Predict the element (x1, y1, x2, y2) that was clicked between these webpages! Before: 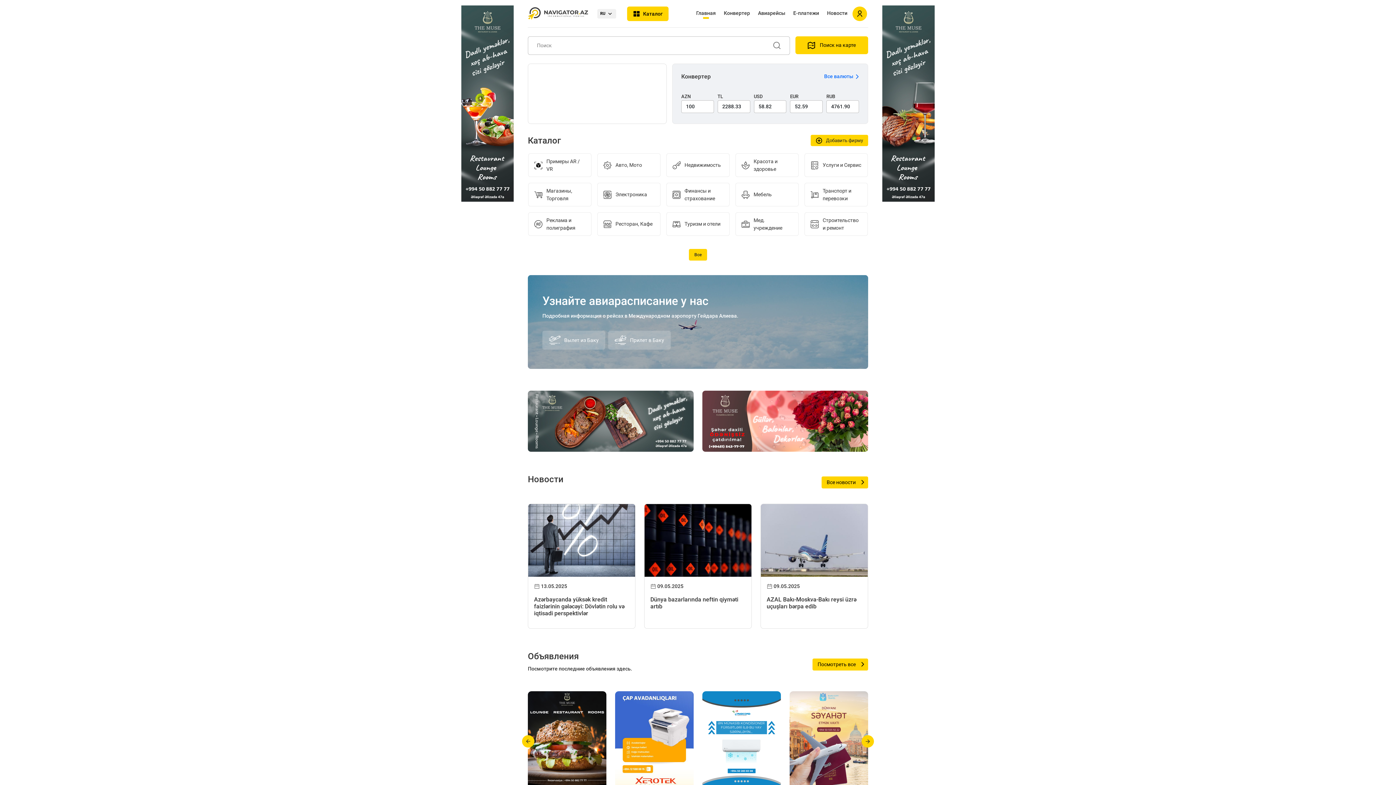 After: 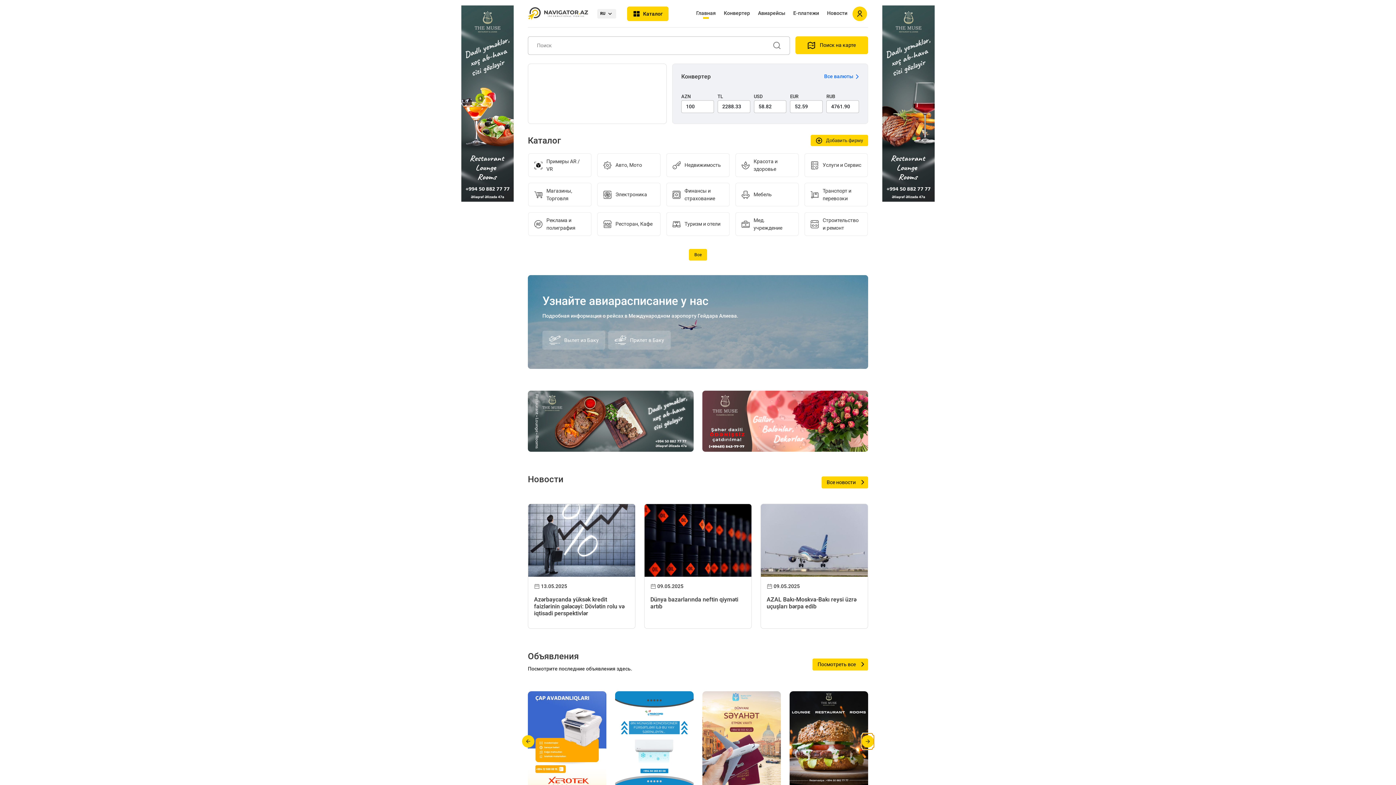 Action: bbox: (862, 733, 872, 749) label: Next slide